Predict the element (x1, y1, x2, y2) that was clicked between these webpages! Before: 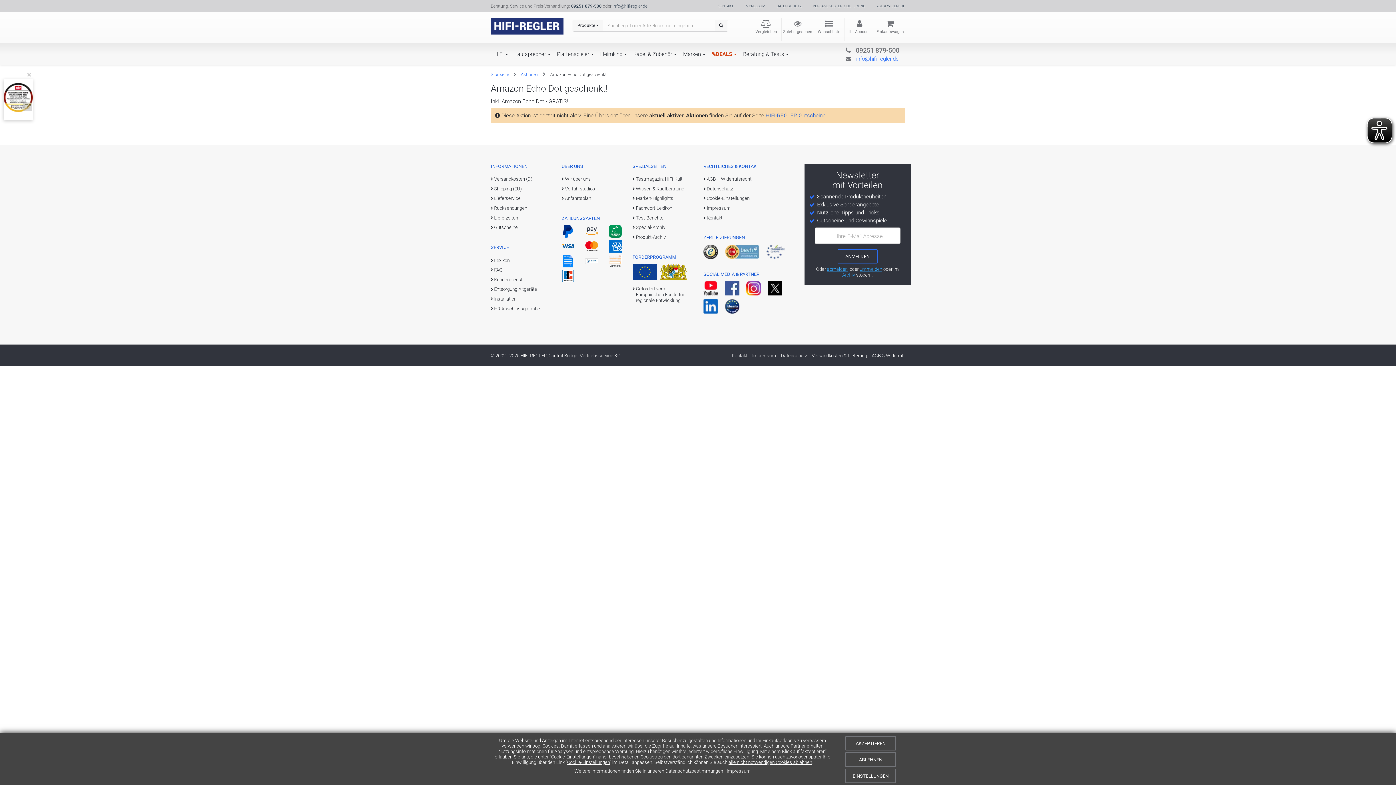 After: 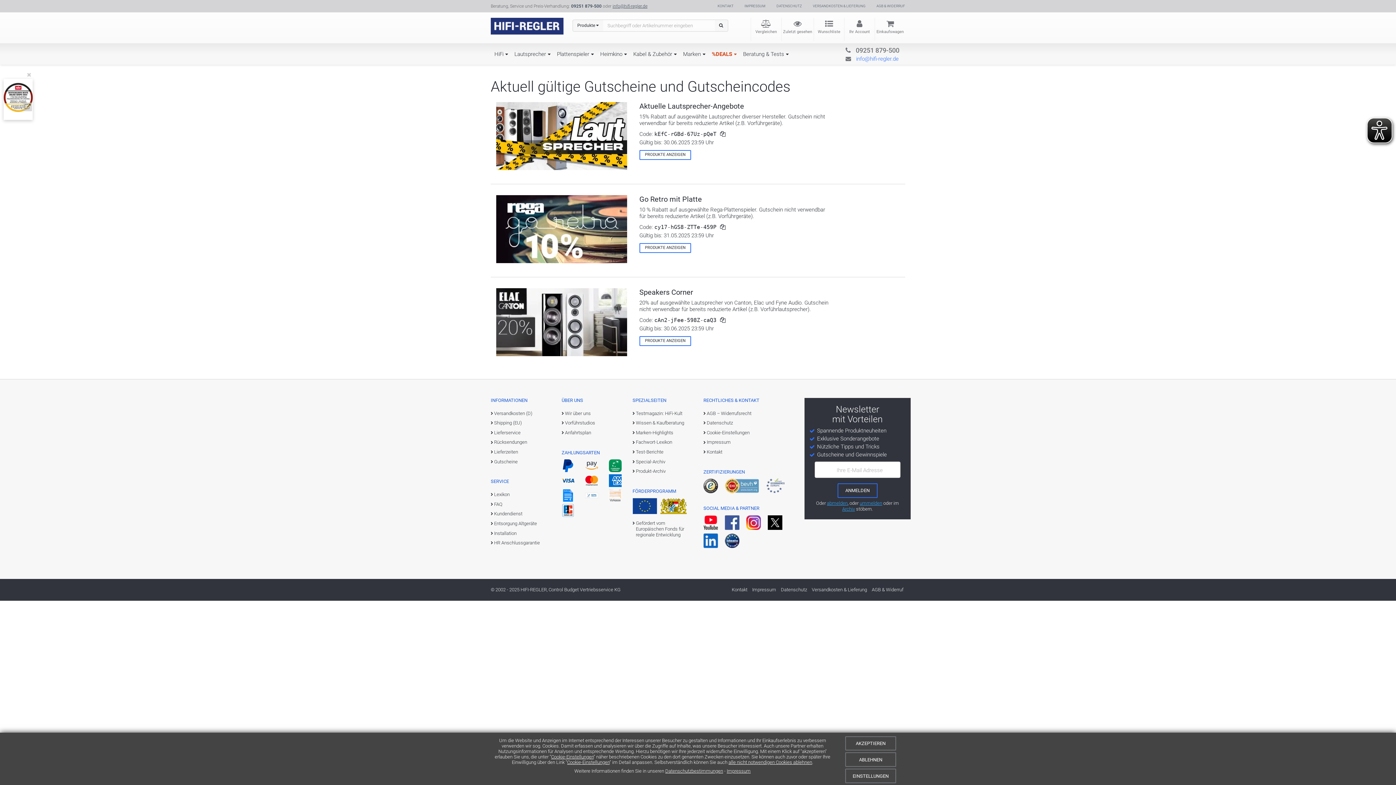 Action: label: Gutscheine bbox: (490, 224, 550, 232)